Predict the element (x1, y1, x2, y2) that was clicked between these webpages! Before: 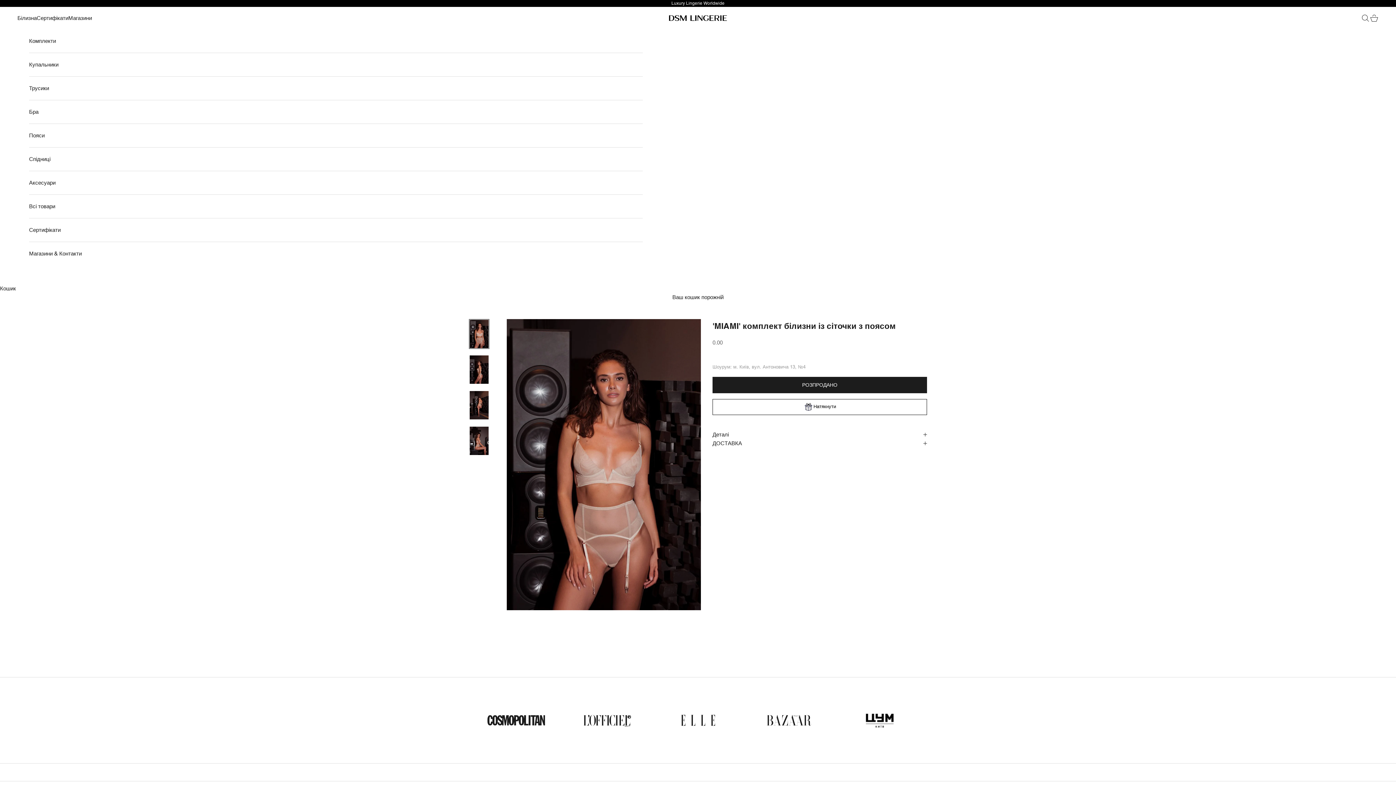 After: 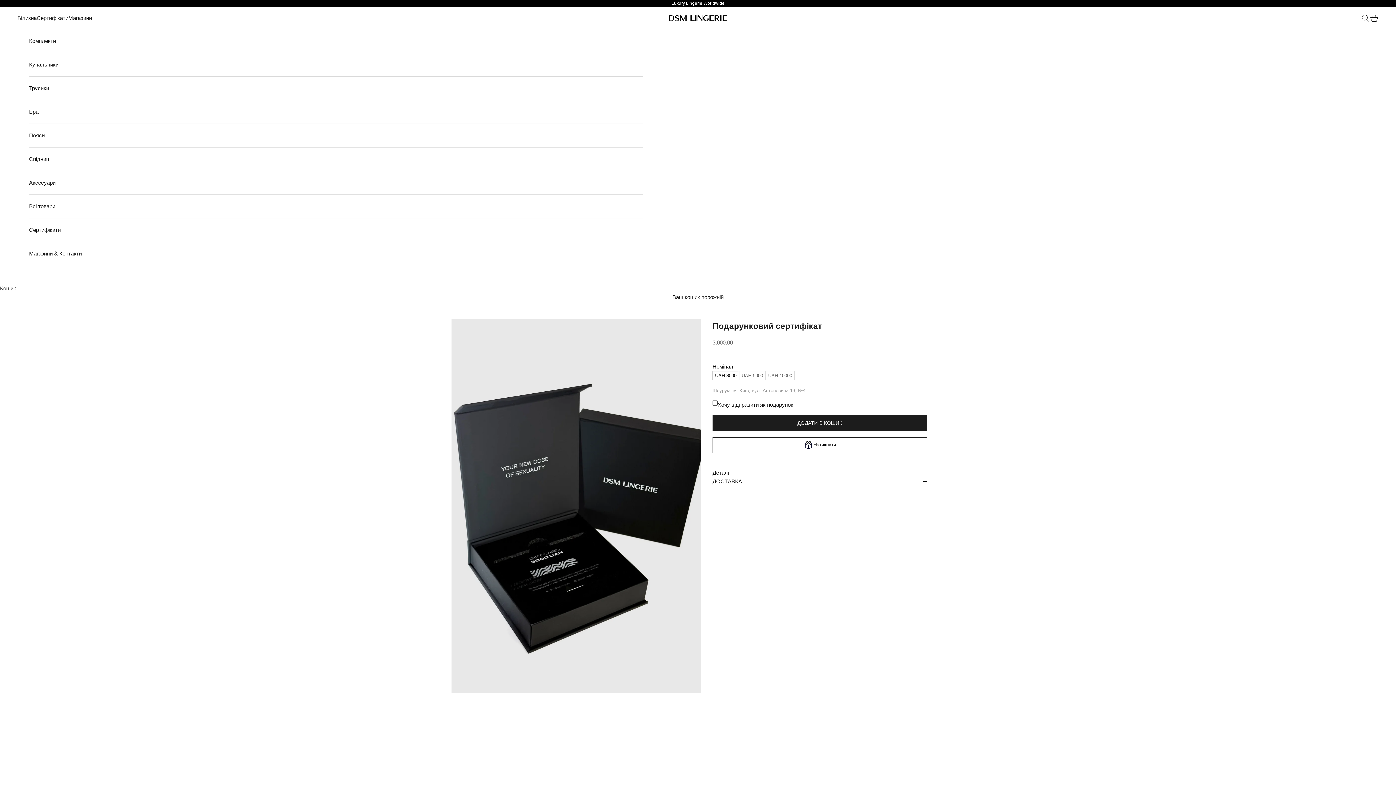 Action: label: Сертифікати bbox: (29, 218, 642, 241)